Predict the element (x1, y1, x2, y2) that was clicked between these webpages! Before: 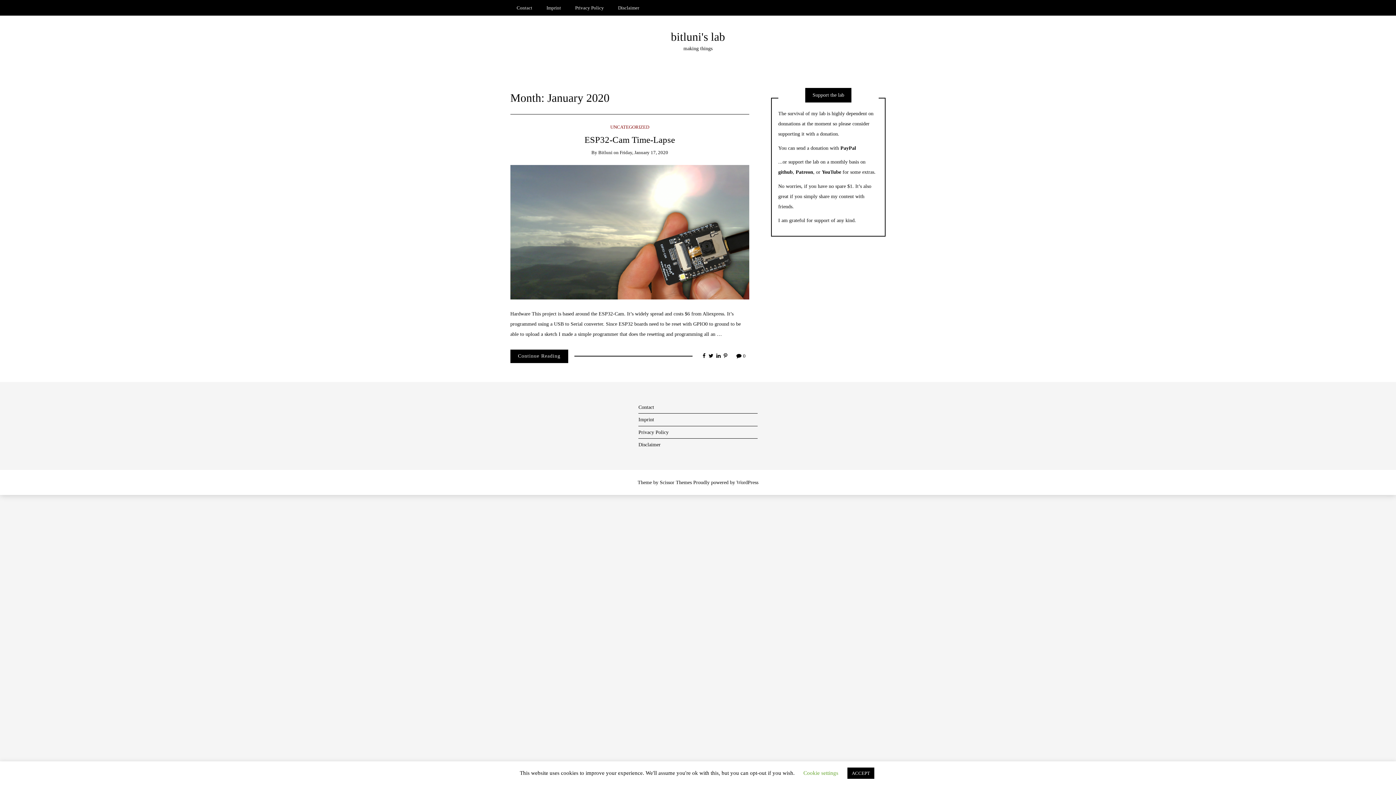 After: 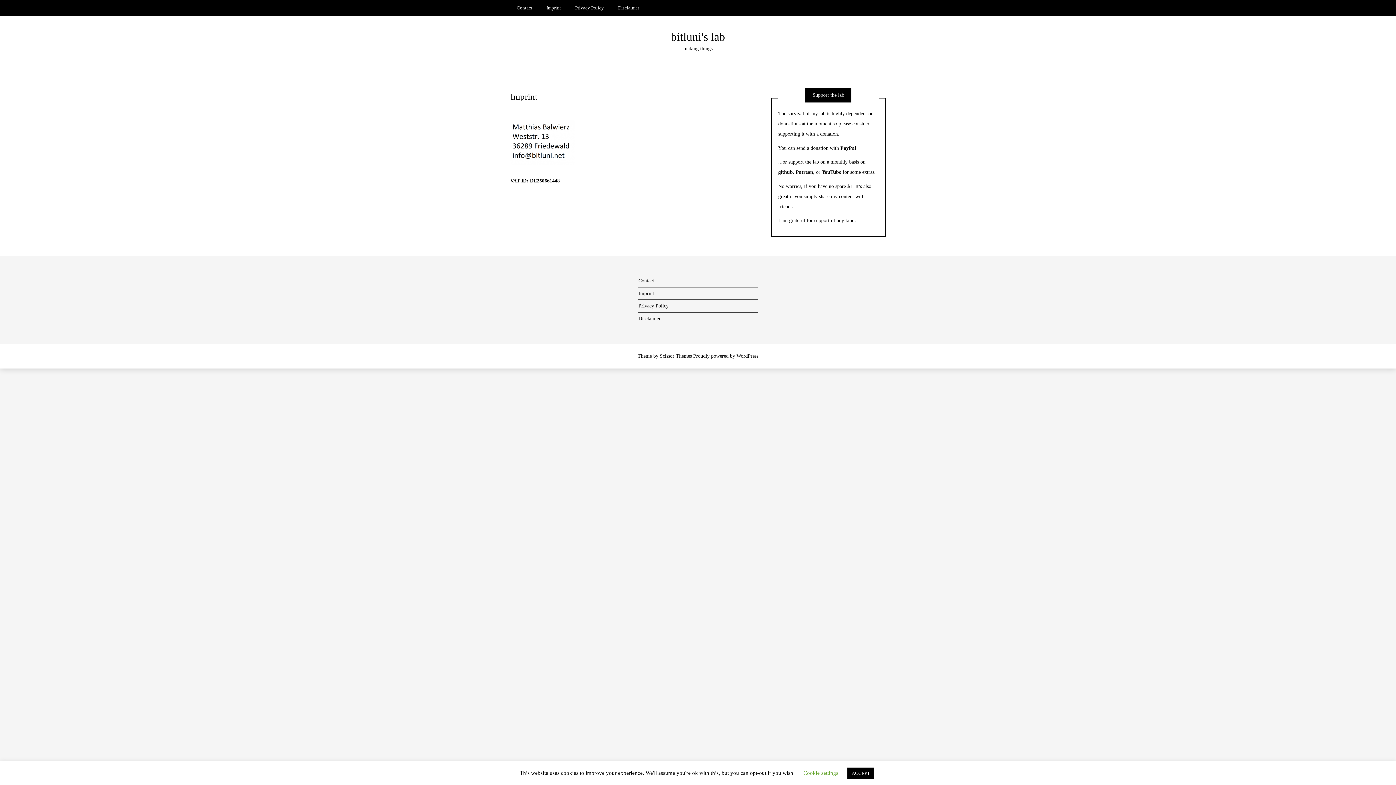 Action: bbox: (638, 413, 757, 426) label: Imprint